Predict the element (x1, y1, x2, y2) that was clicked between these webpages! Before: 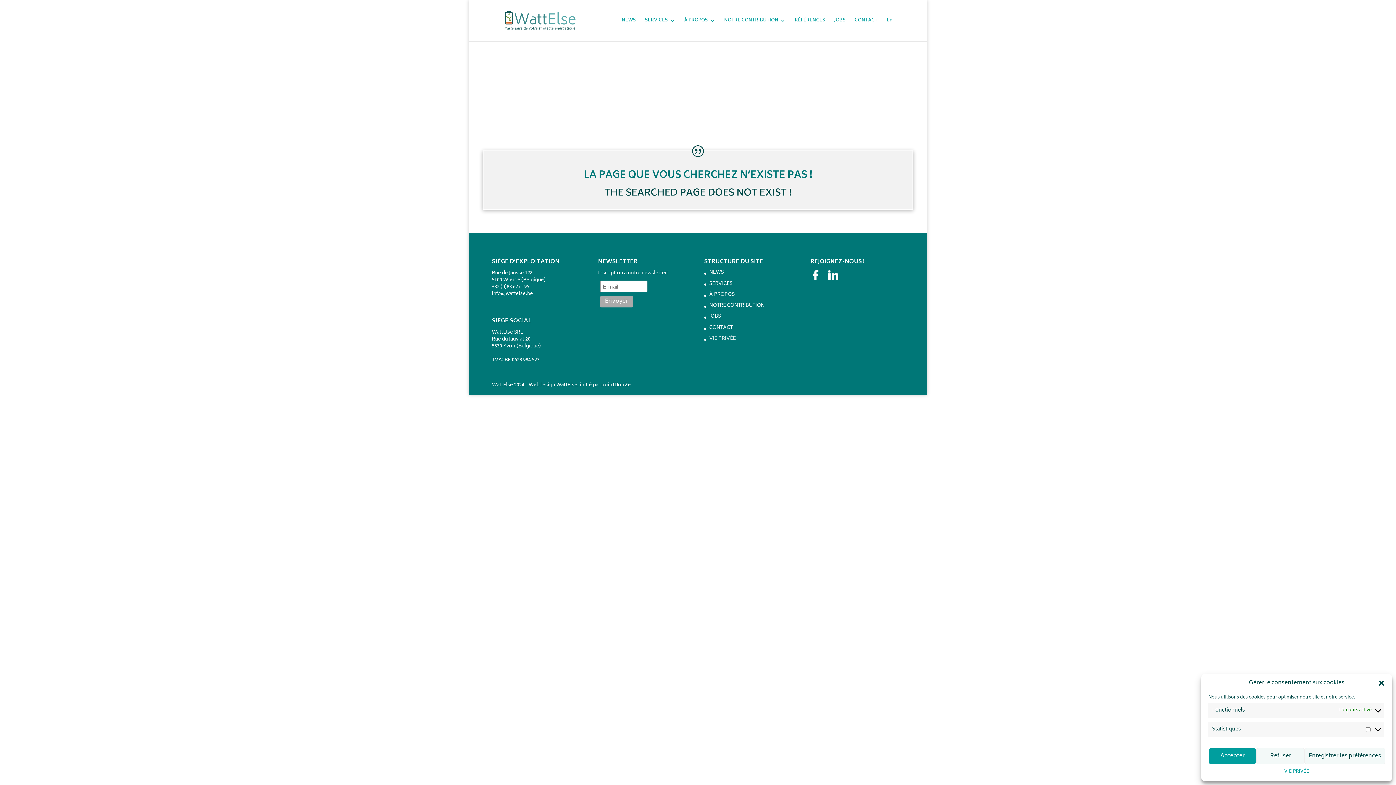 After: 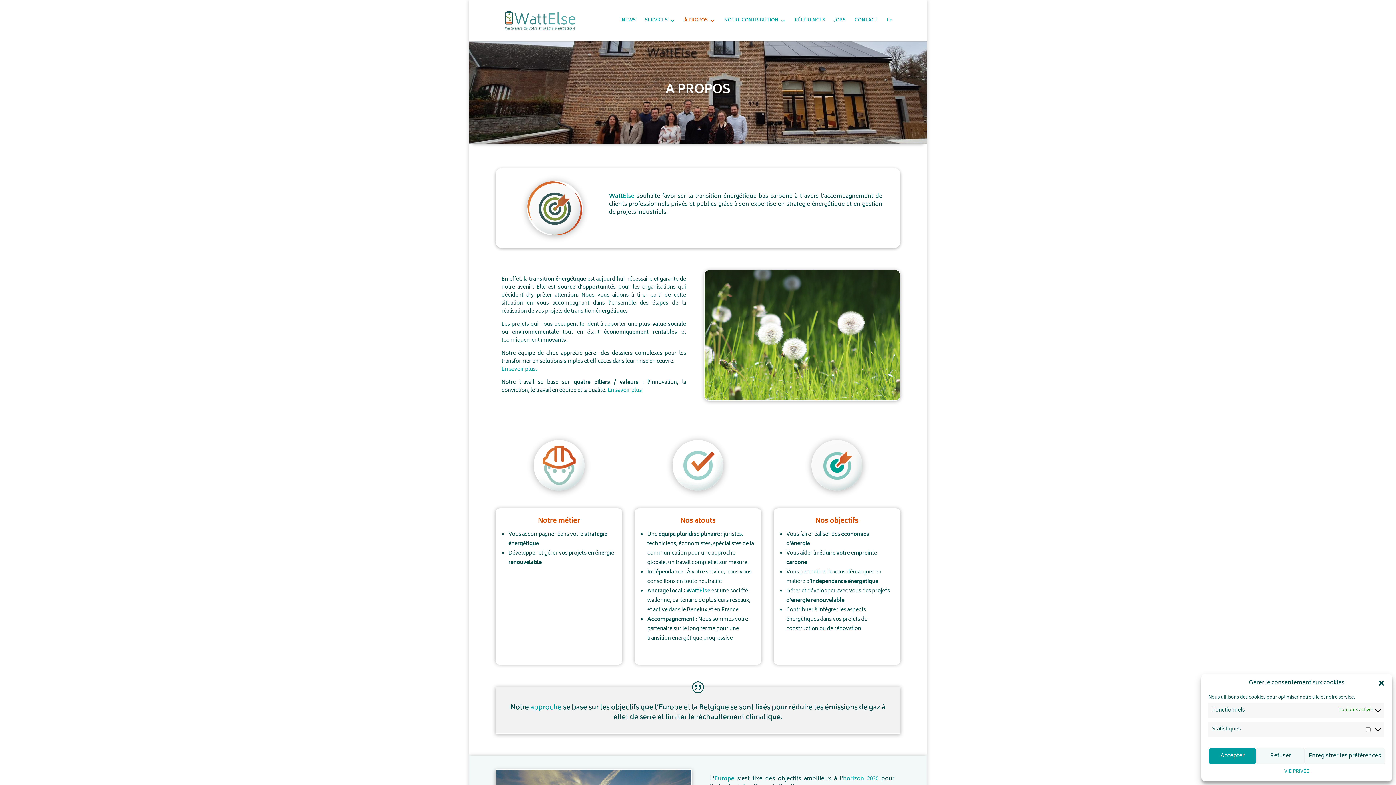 Action: label: À PROPOS bbox: (709, 290, 734, 299)